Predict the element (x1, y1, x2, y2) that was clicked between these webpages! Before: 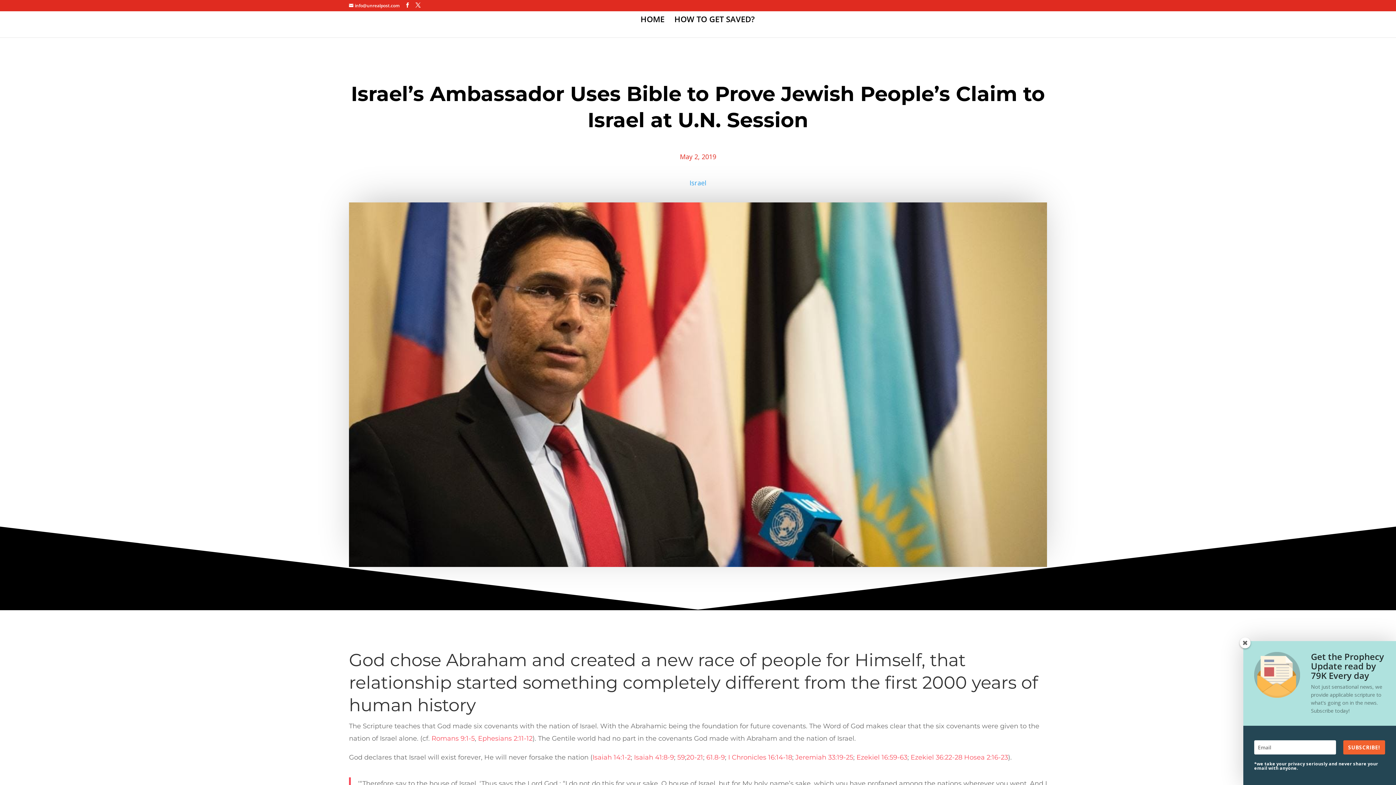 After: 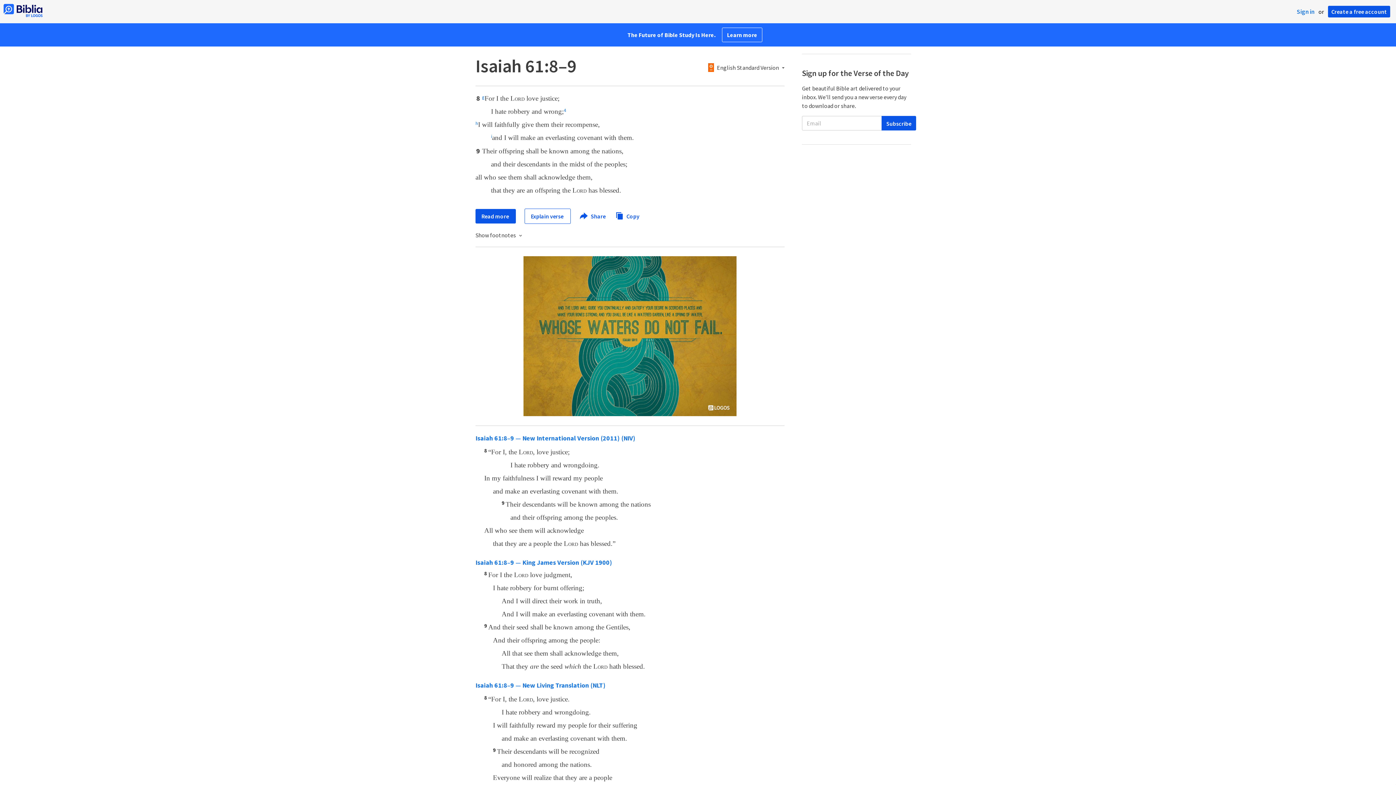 Action: label: 61.8-9 bbox: (706, 753, 725, 761)